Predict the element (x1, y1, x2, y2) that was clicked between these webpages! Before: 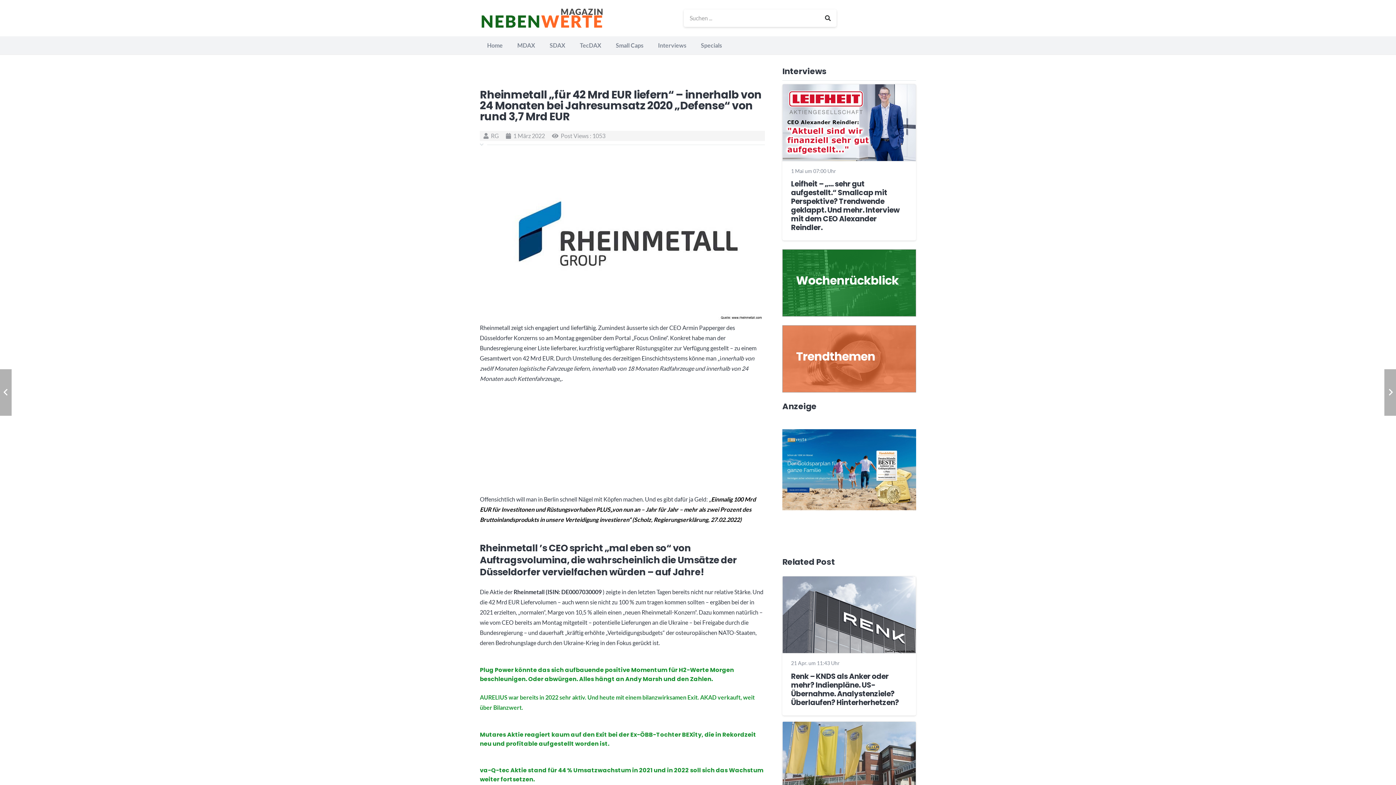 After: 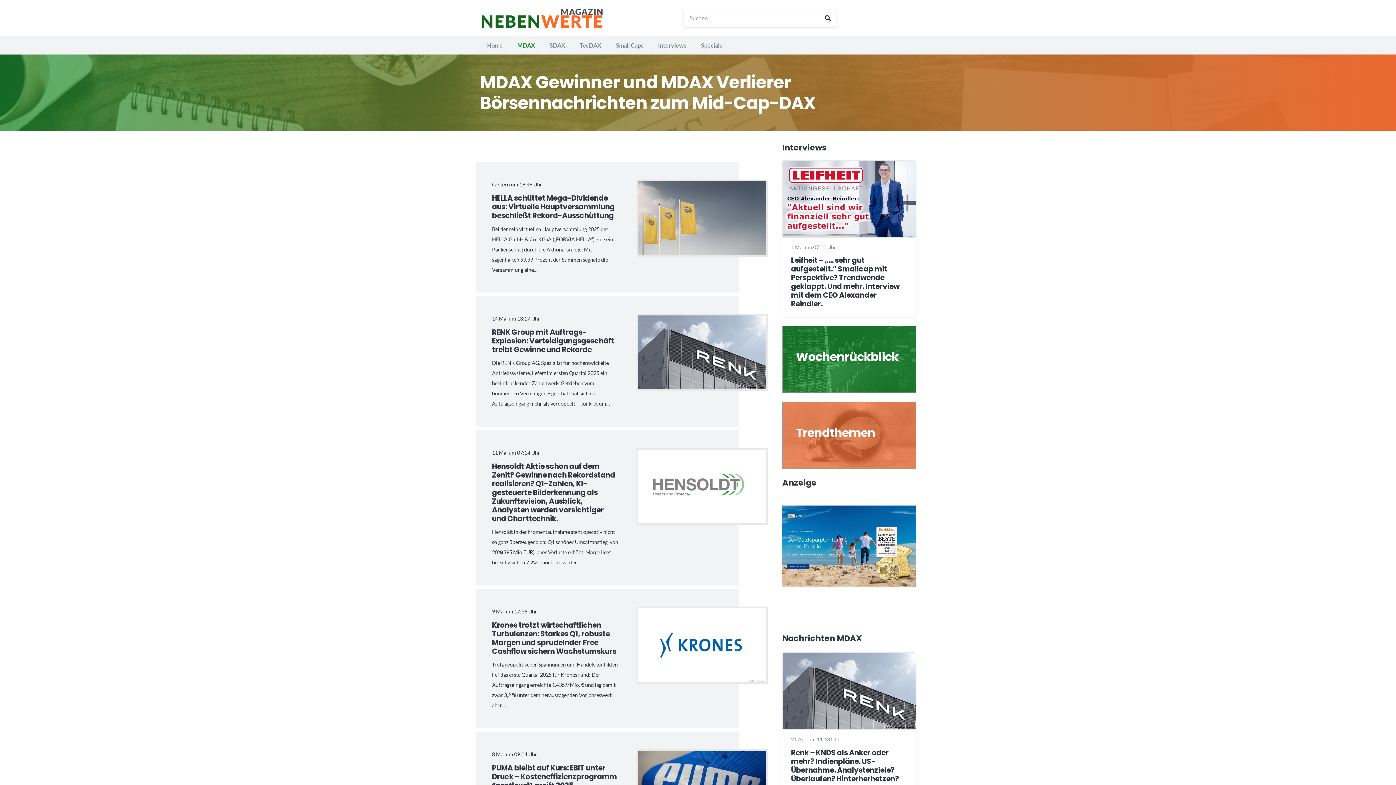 Action: bbox: (510, 36, 542, 54) label: MDAX